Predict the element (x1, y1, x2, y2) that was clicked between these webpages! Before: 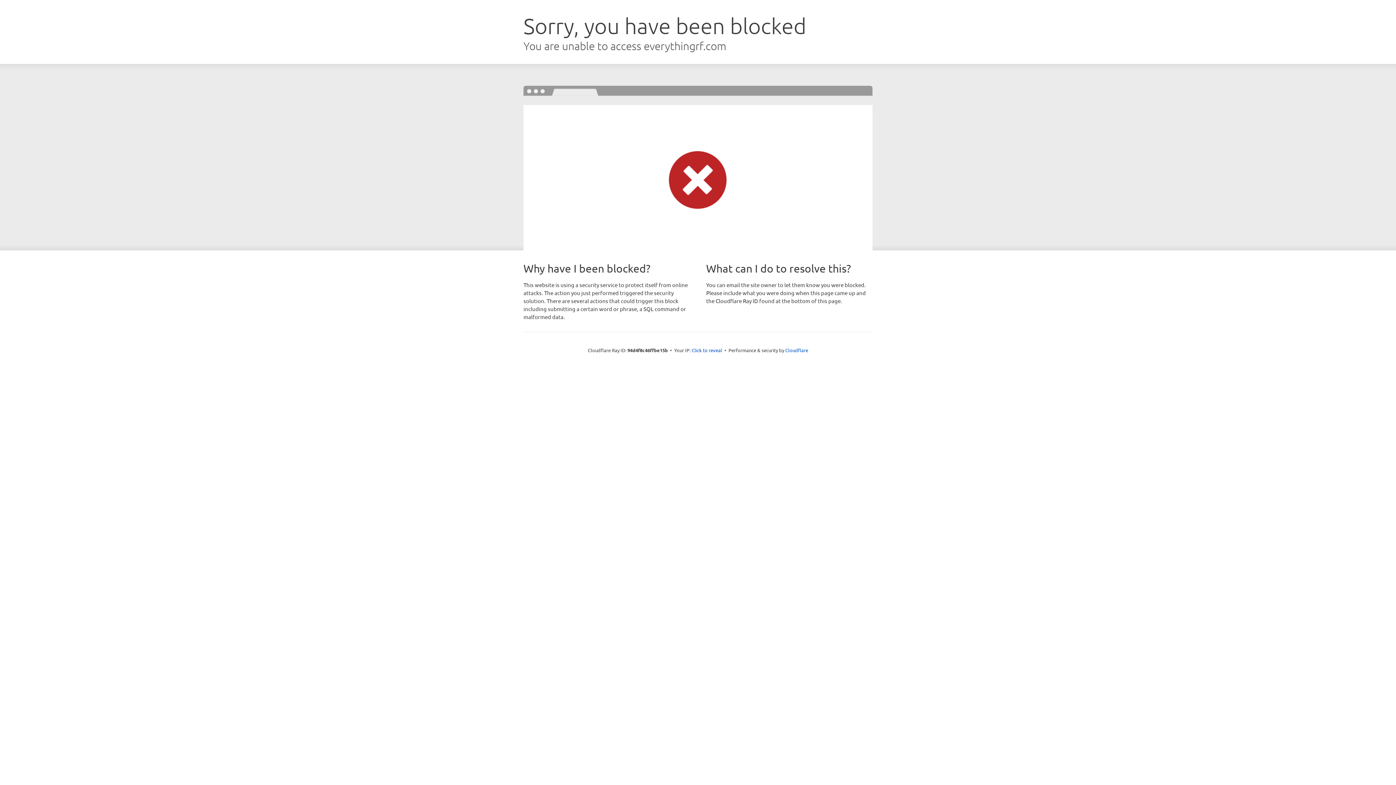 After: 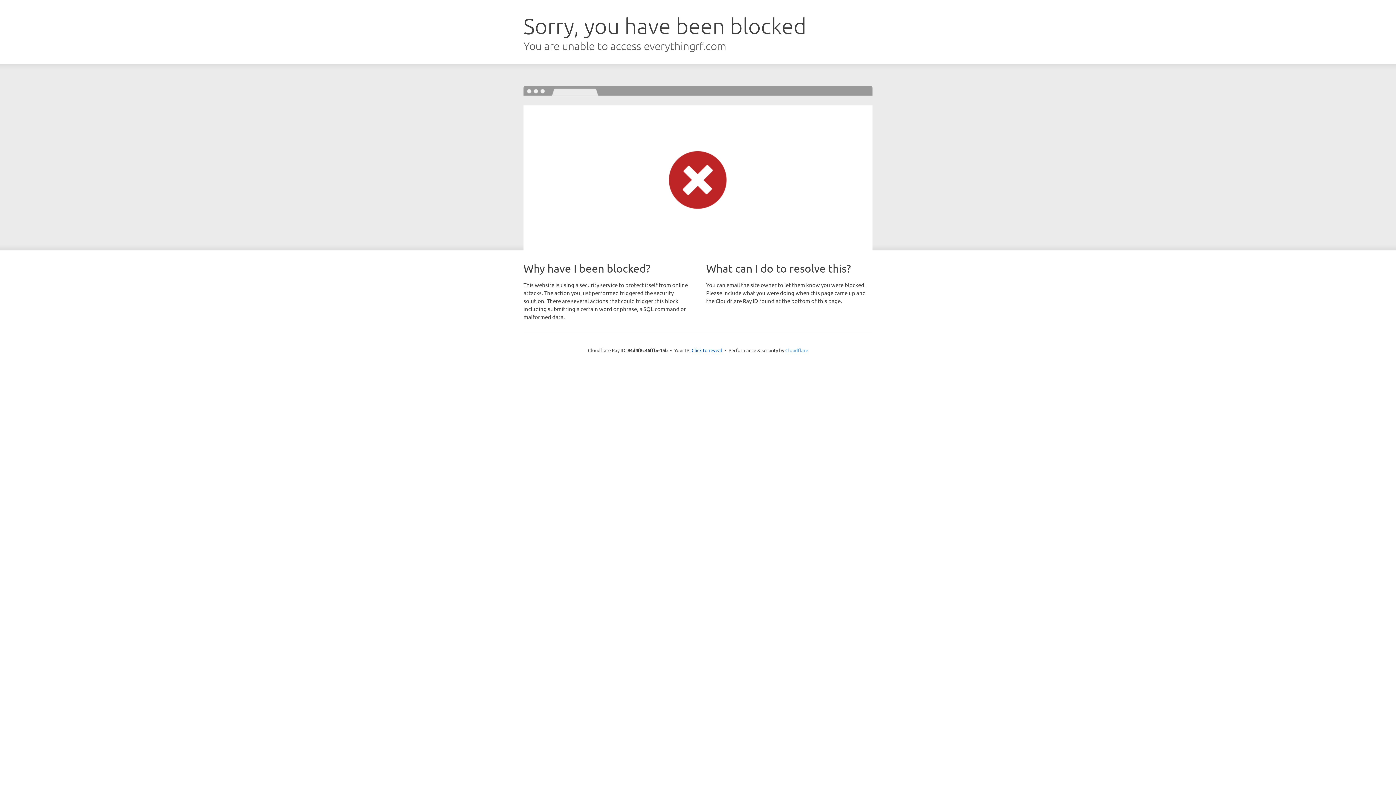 Action: bbox: (785, 347, 808, 353) label: Cloudflare